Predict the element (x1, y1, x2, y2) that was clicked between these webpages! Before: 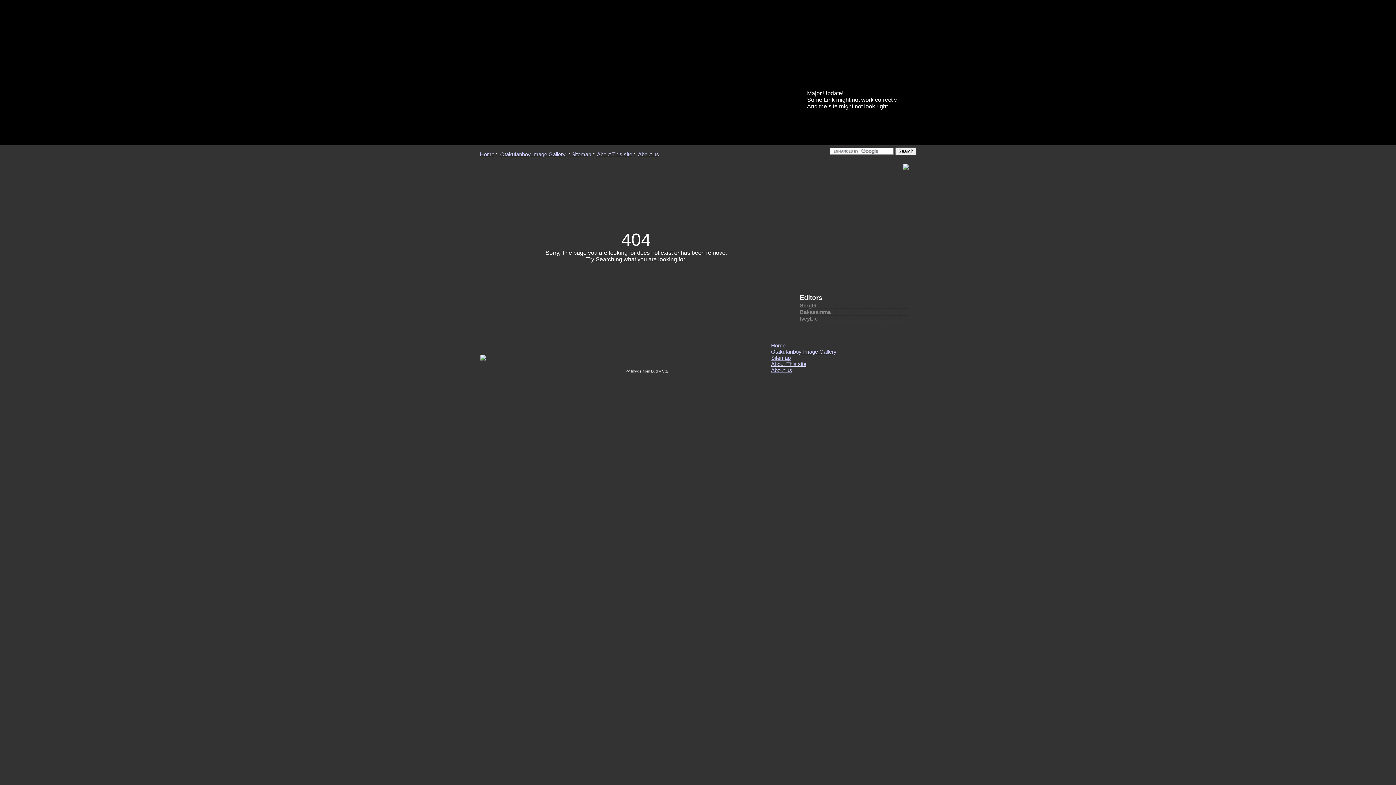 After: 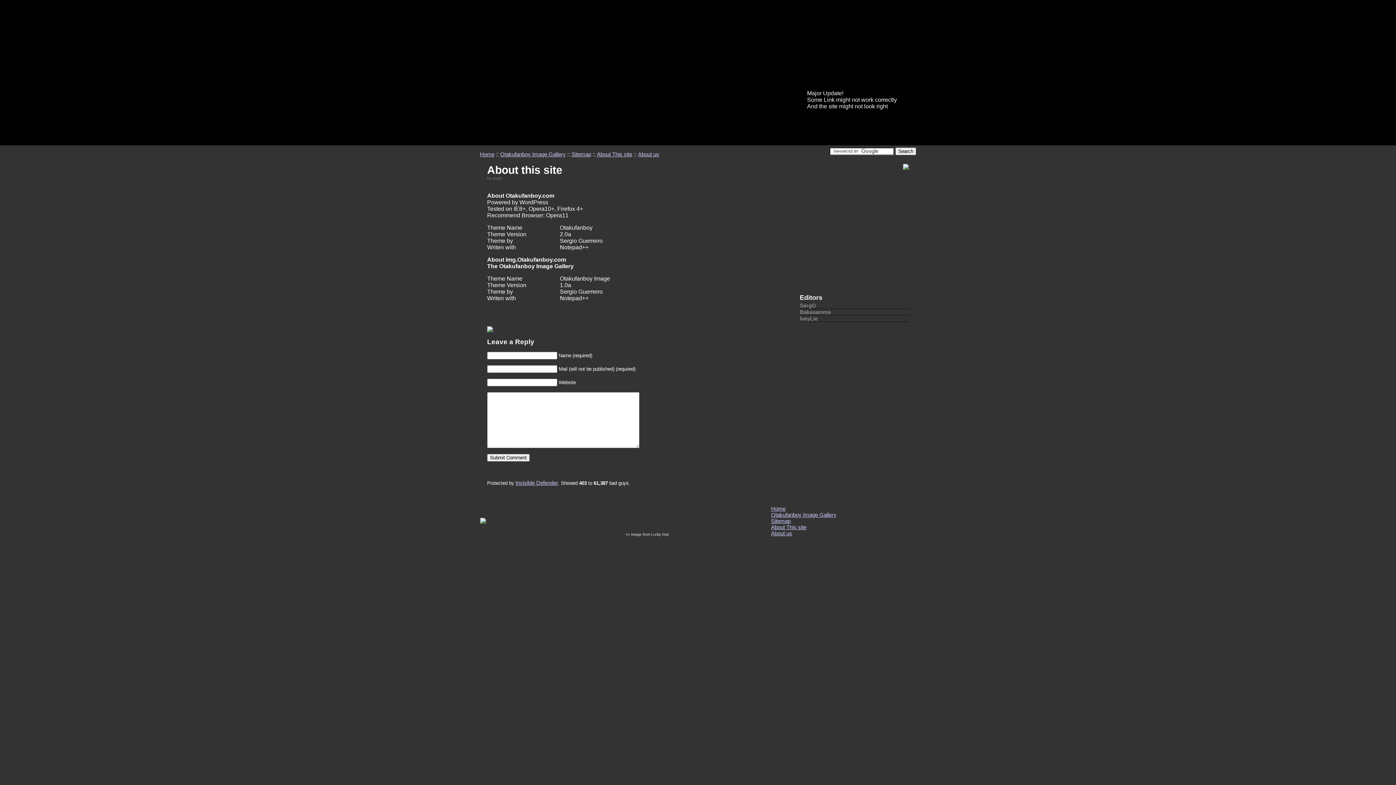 Action: label: About This site bbox: (597, 151, 632, 157)